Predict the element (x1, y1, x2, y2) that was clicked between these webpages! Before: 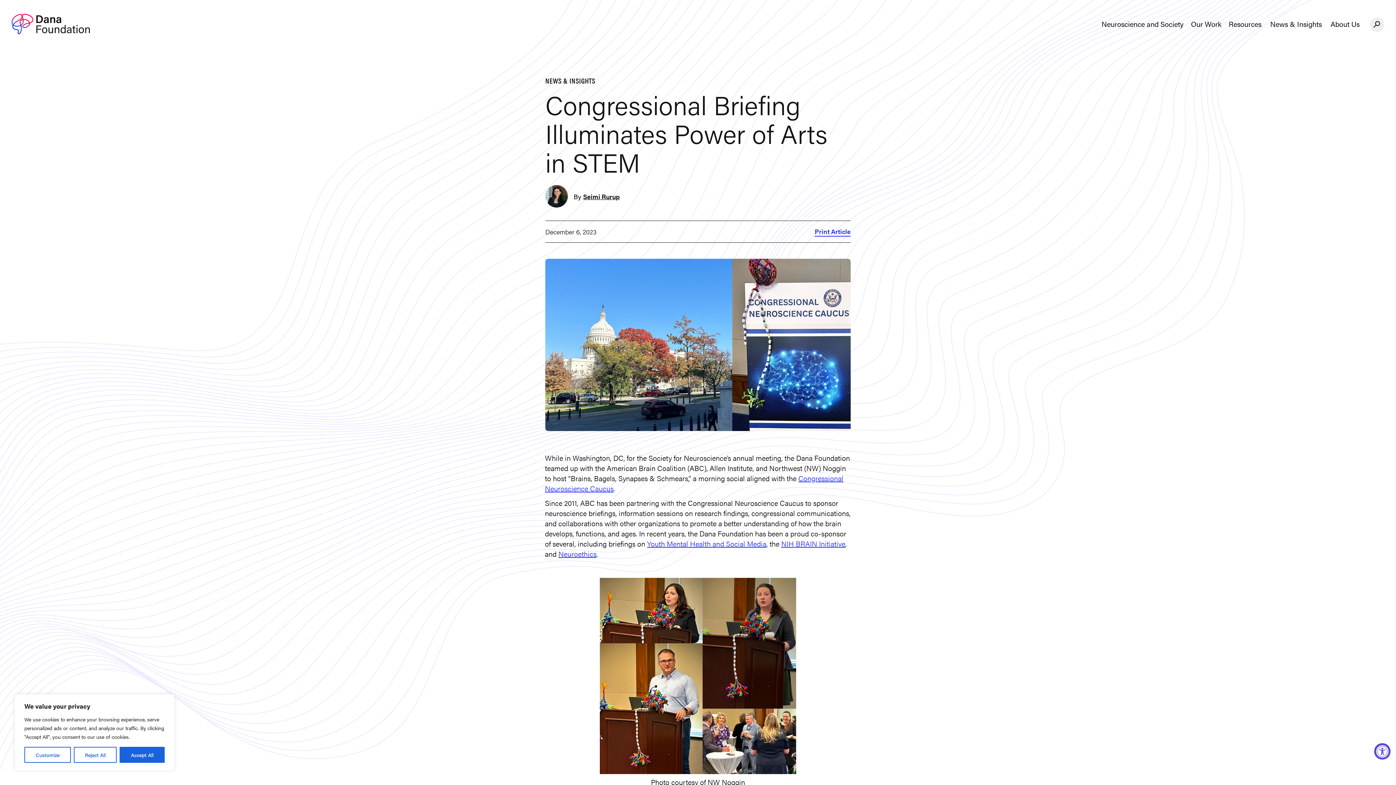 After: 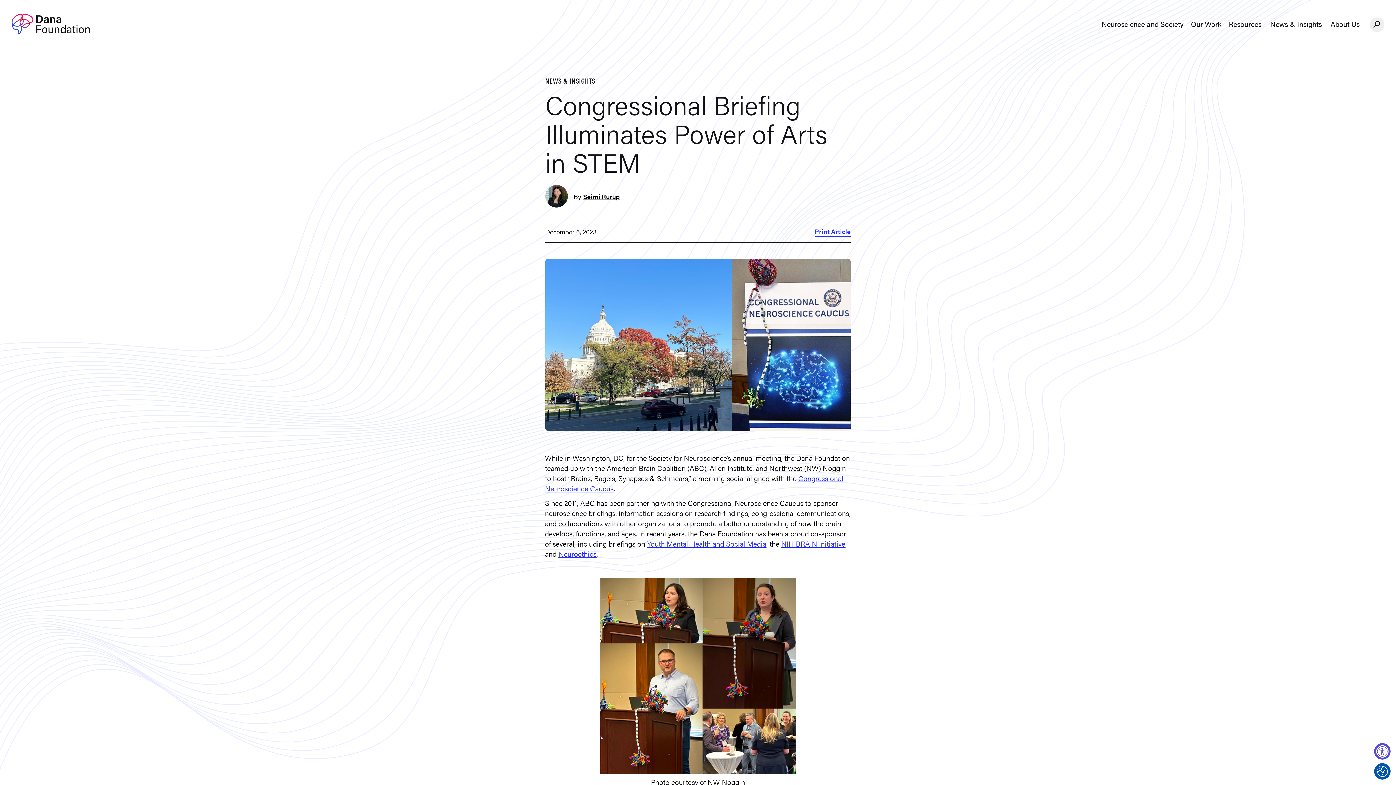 Action: label: Accept All bbox: (119, 747, 164, 763)